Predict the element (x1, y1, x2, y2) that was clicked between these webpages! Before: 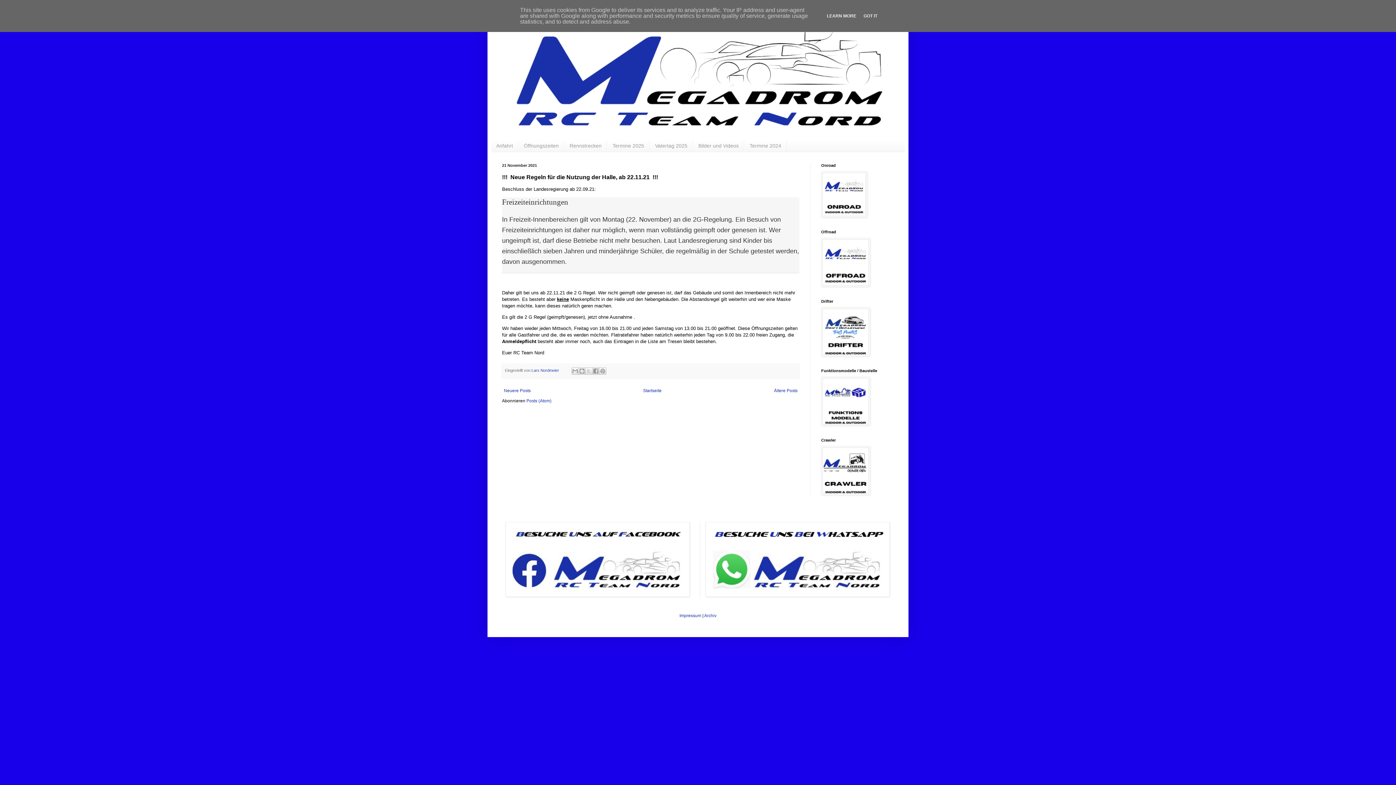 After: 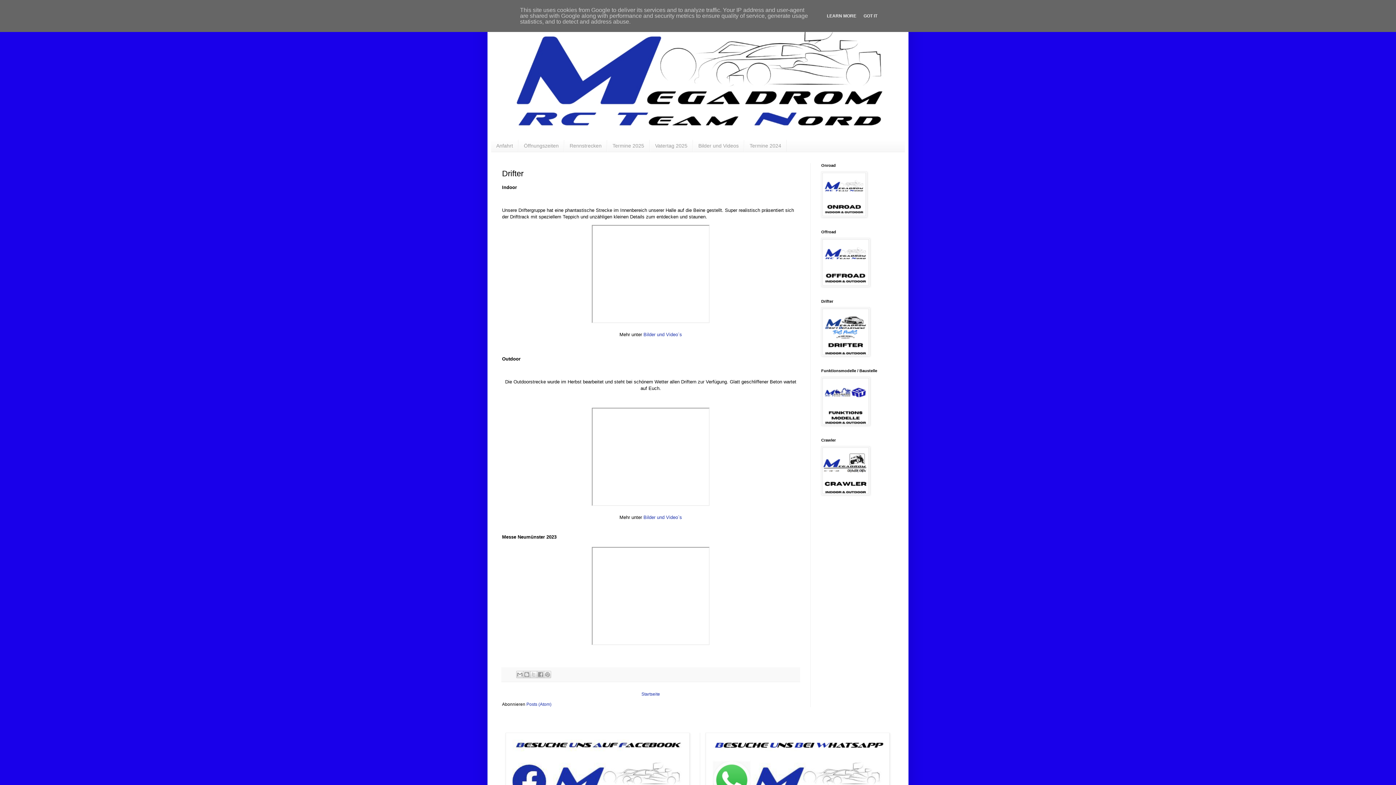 Action: bbox: (821, 352, 870, 357)